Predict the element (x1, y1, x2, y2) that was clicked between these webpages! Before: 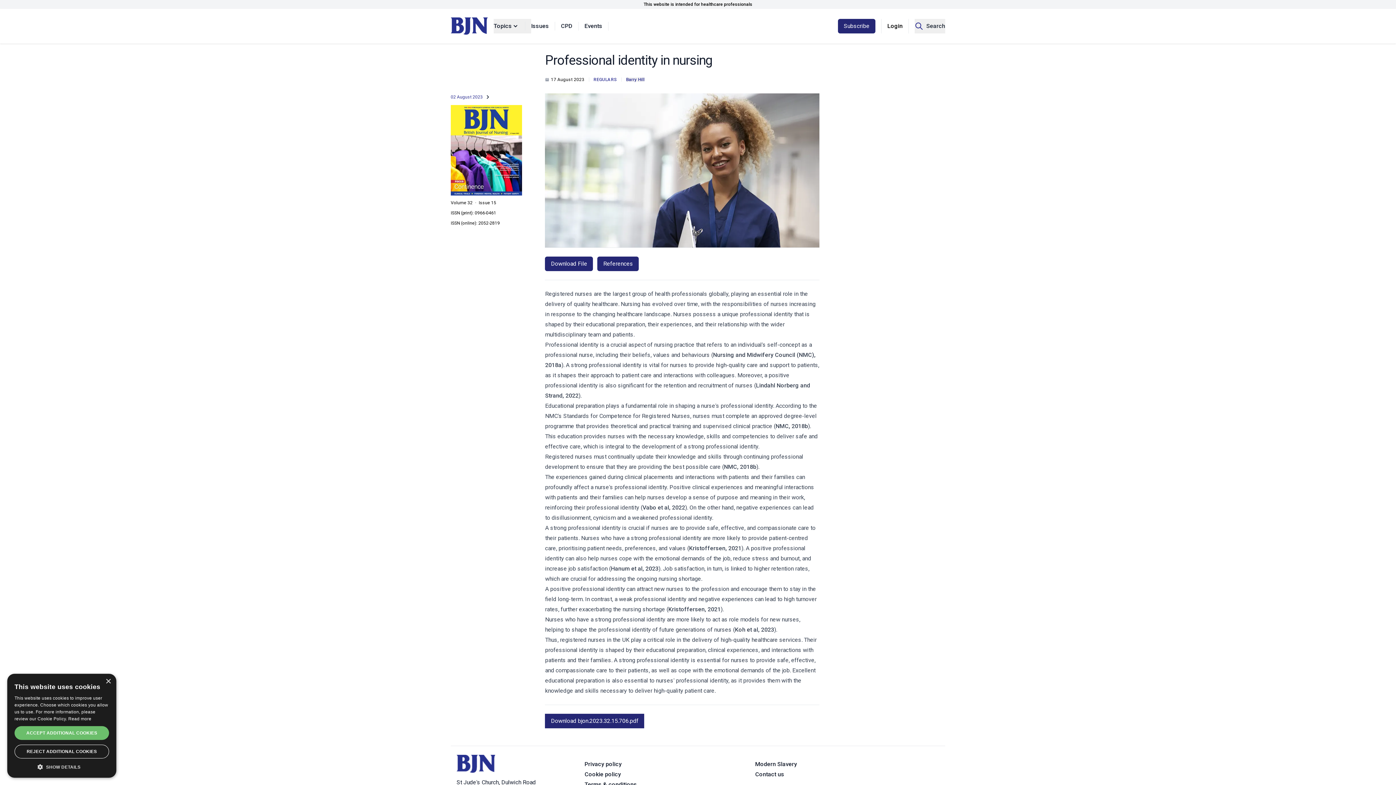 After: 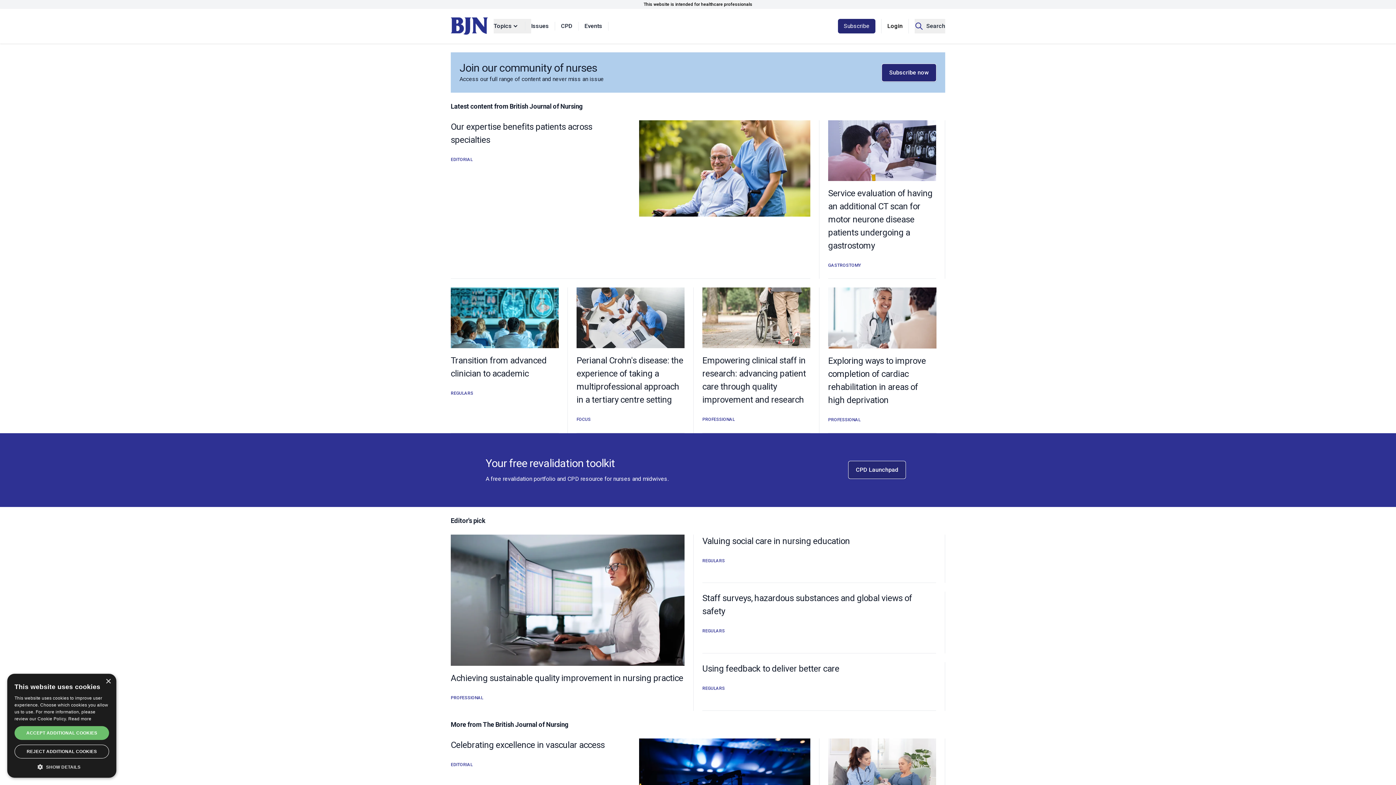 Action: bbox: (450, 17, 487, 34)